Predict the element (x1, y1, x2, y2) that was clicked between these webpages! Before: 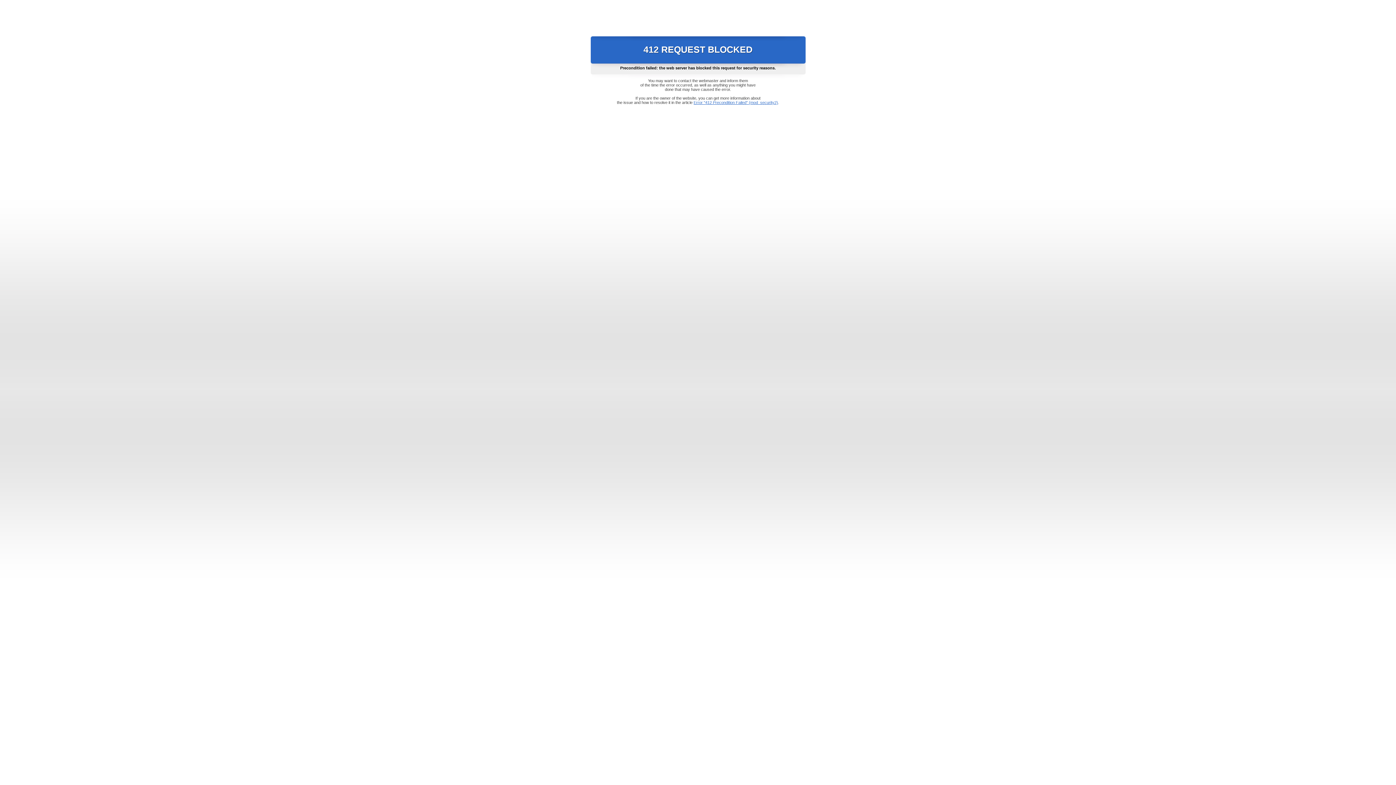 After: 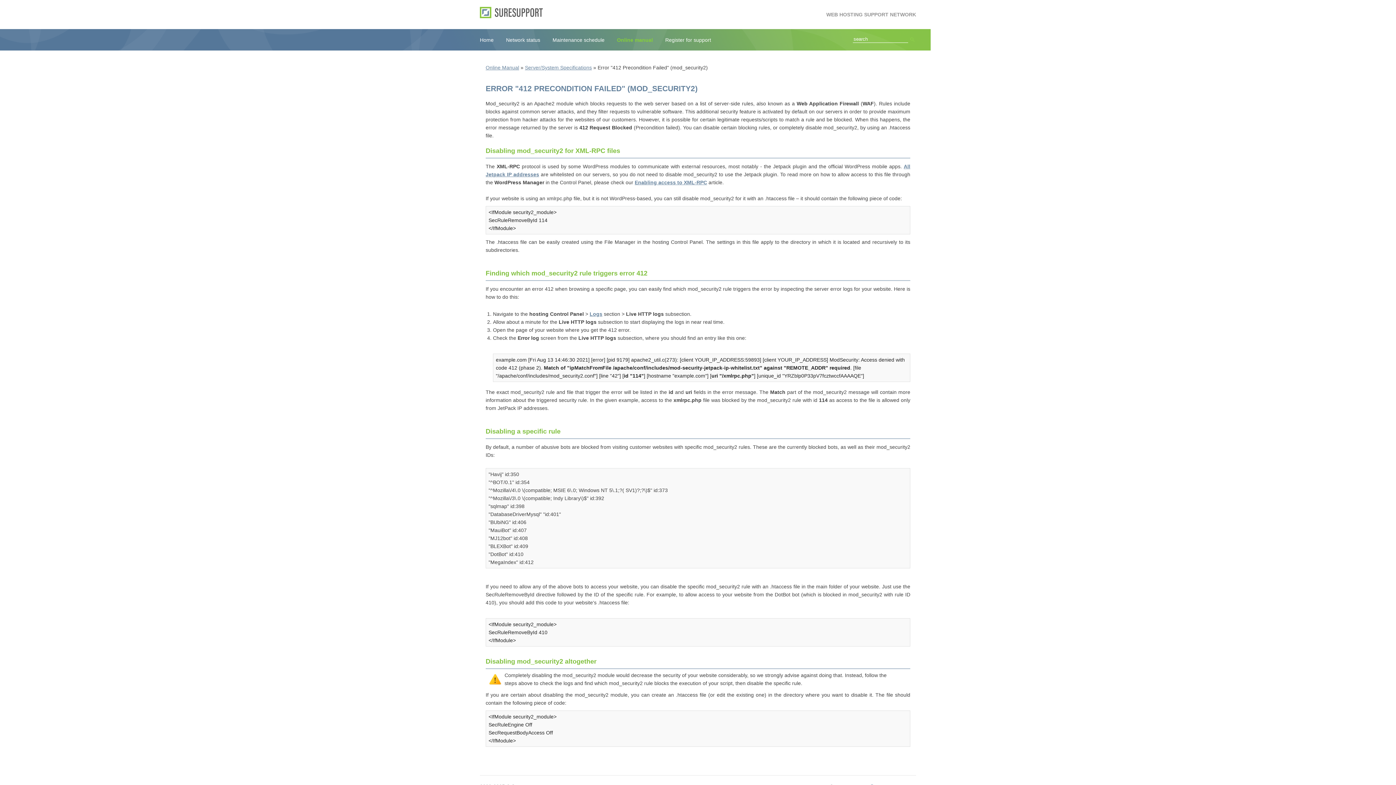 Action: bbox: (693, 100, 778, 104) label: Error "412 Precondition Failed" (mod_security2)